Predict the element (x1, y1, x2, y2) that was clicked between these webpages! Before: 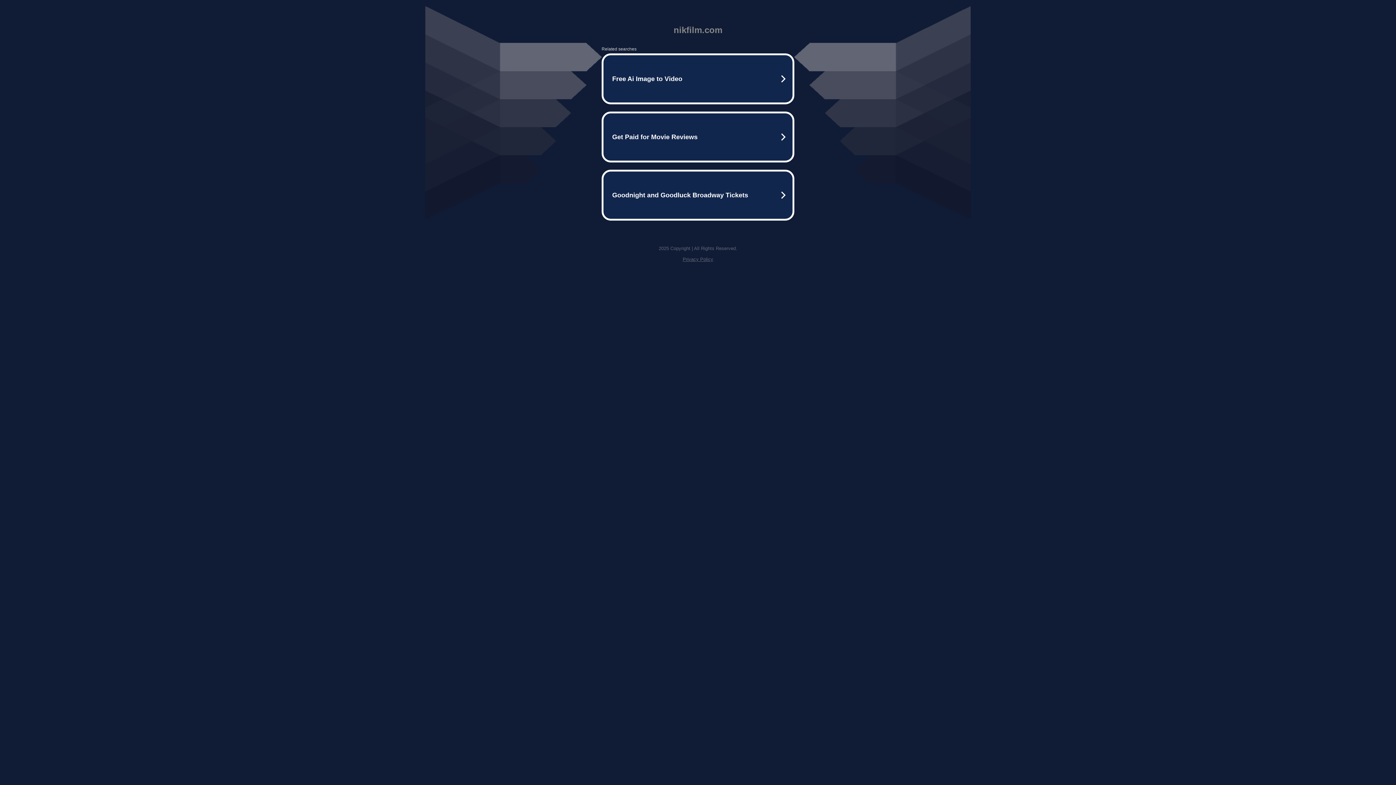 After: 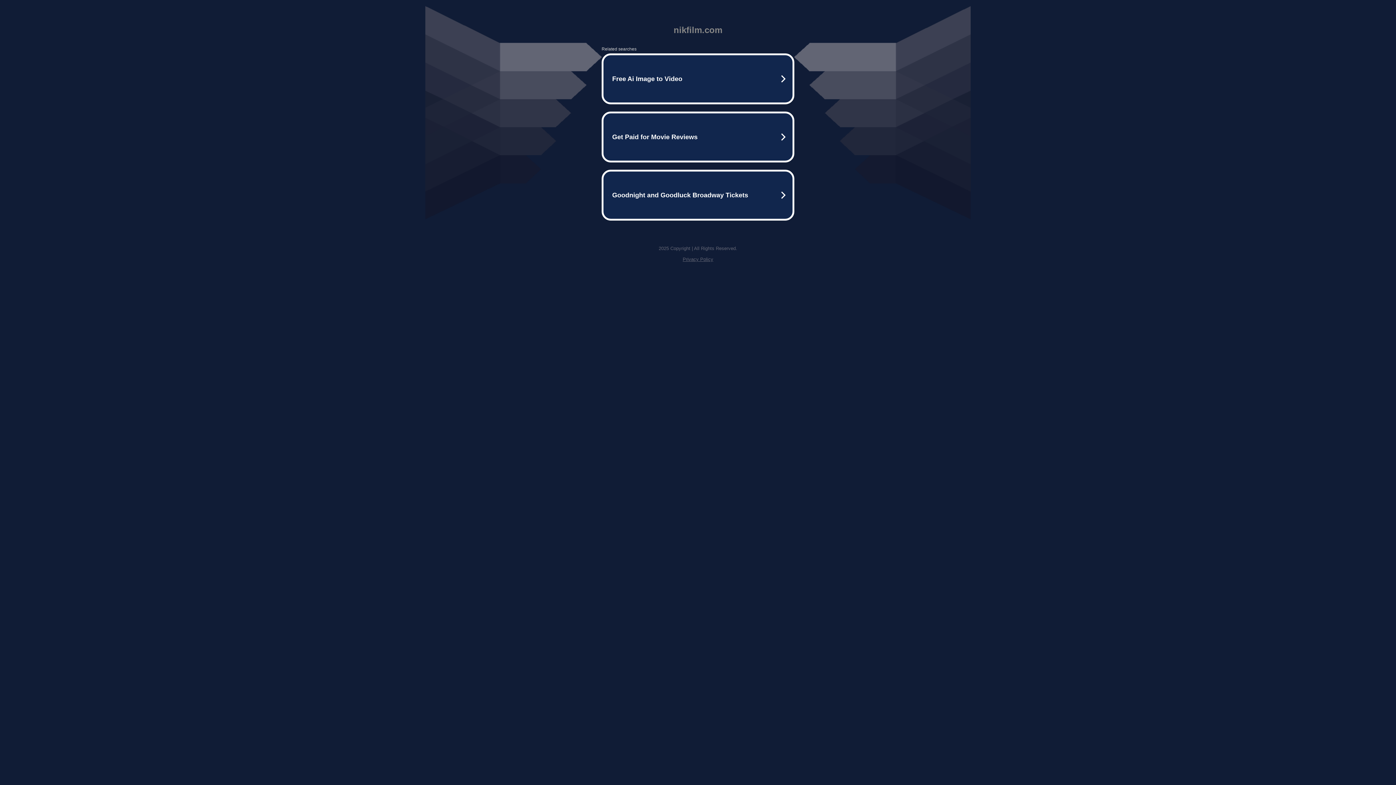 Action: label: Privacy Policy bbox: (682, 256, 713, 262)